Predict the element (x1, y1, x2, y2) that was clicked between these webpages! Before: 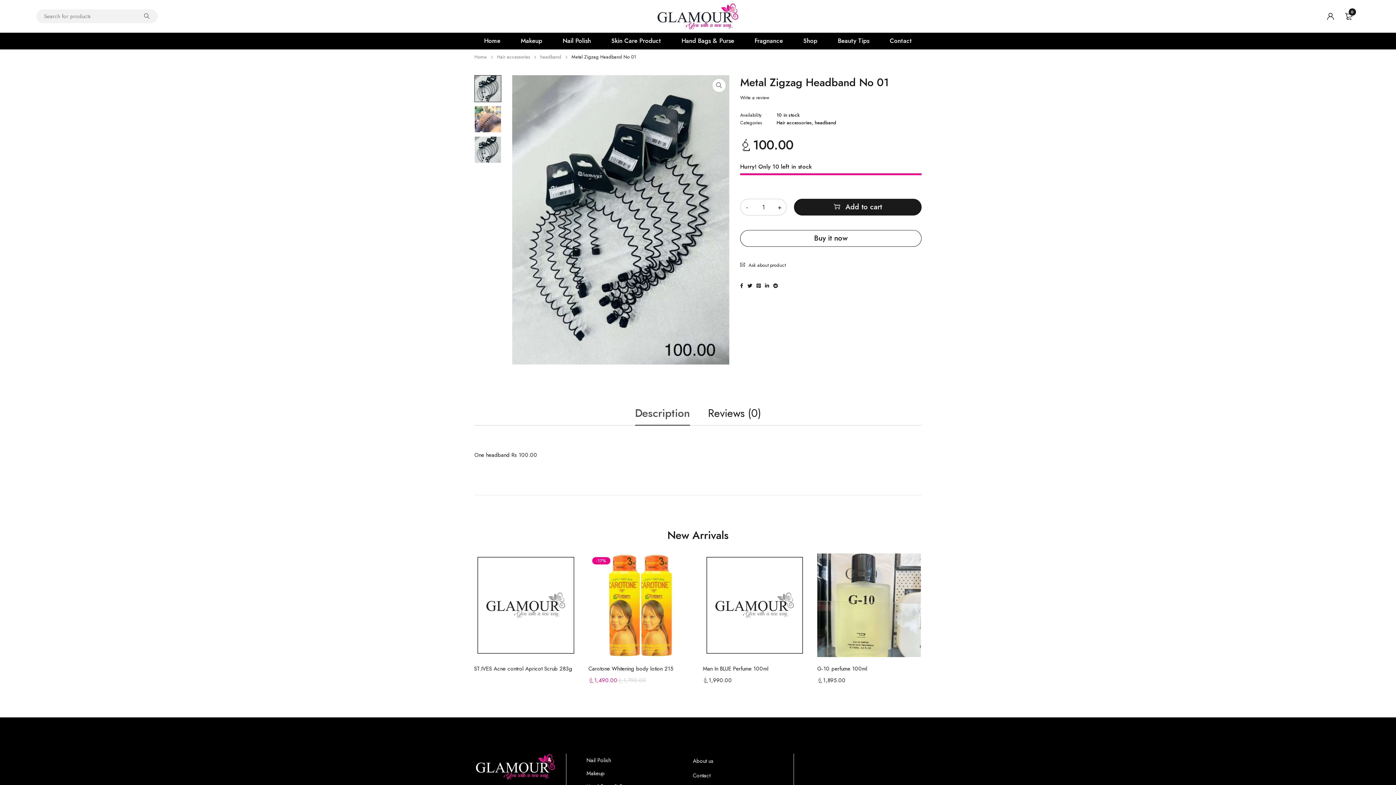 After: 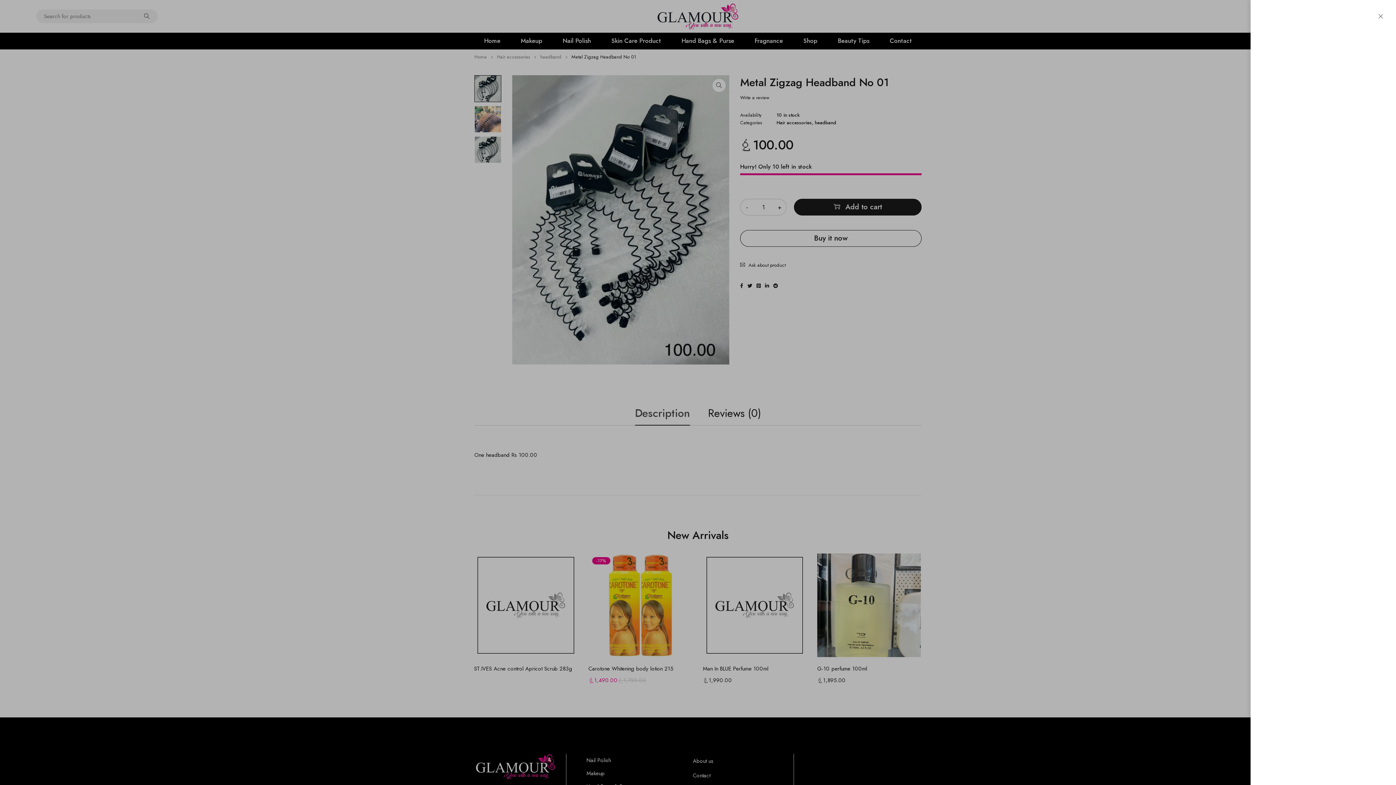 Action: bbox: (1341, 5, 1356, 27) label: 0